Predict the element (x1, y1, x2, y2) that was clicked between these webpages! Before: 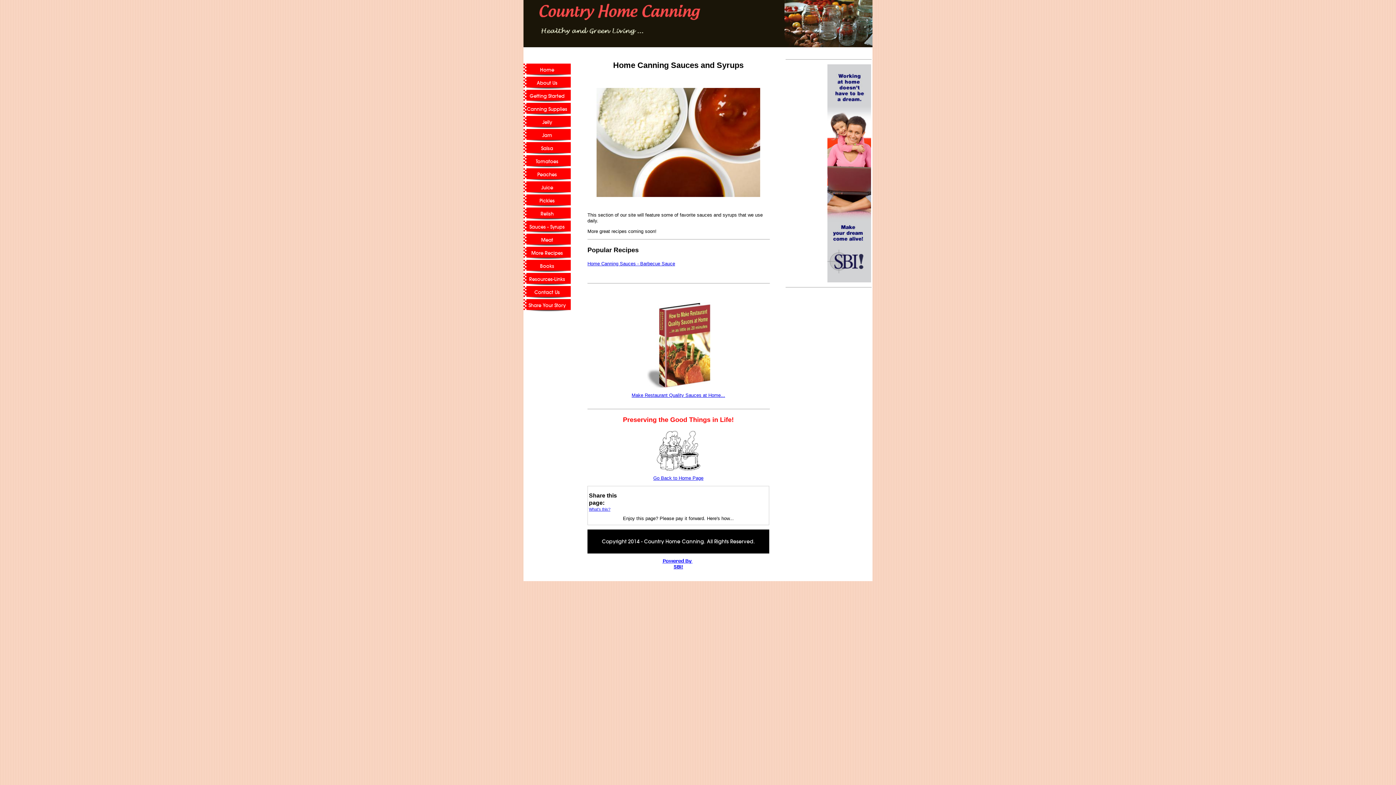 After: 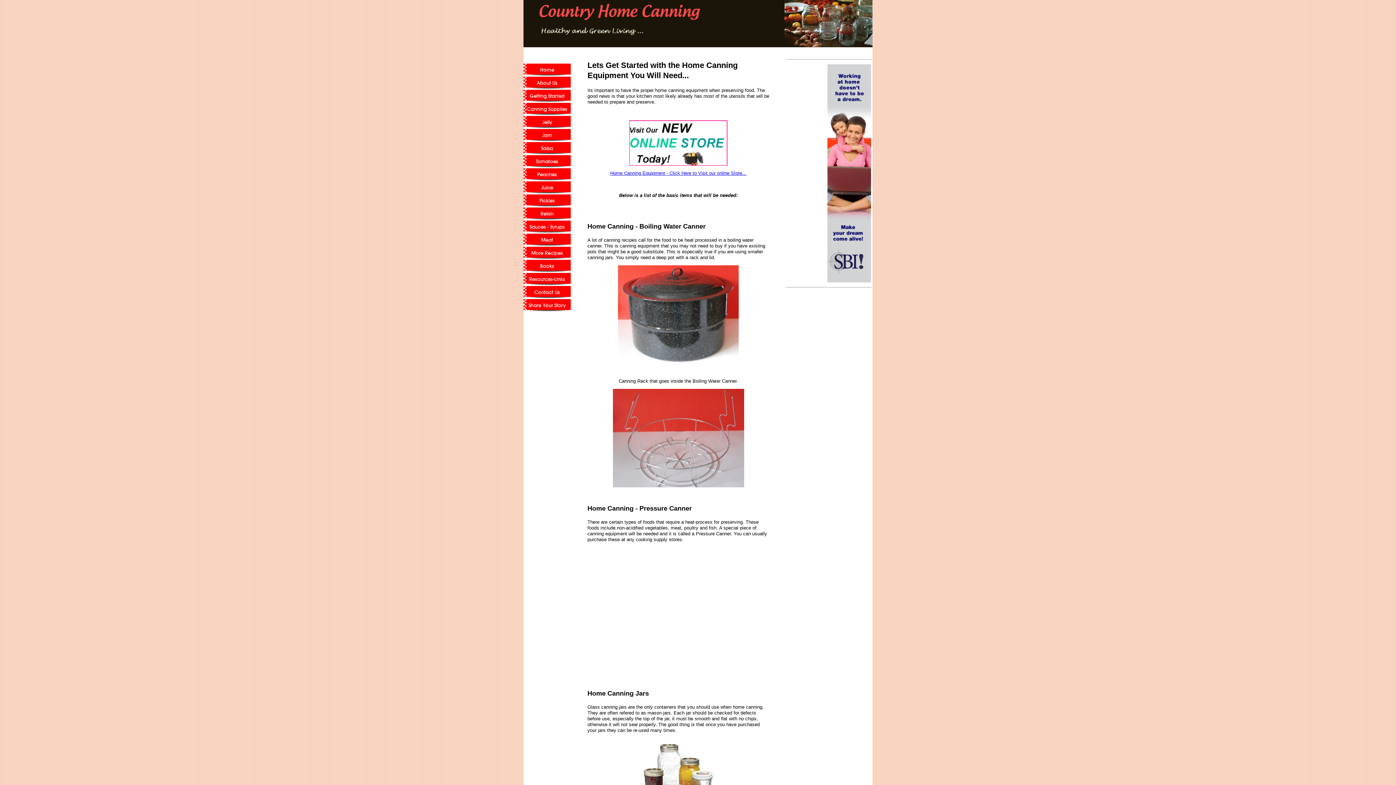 Action: bbox: (523, 89, 570, 102) label: Getting Started